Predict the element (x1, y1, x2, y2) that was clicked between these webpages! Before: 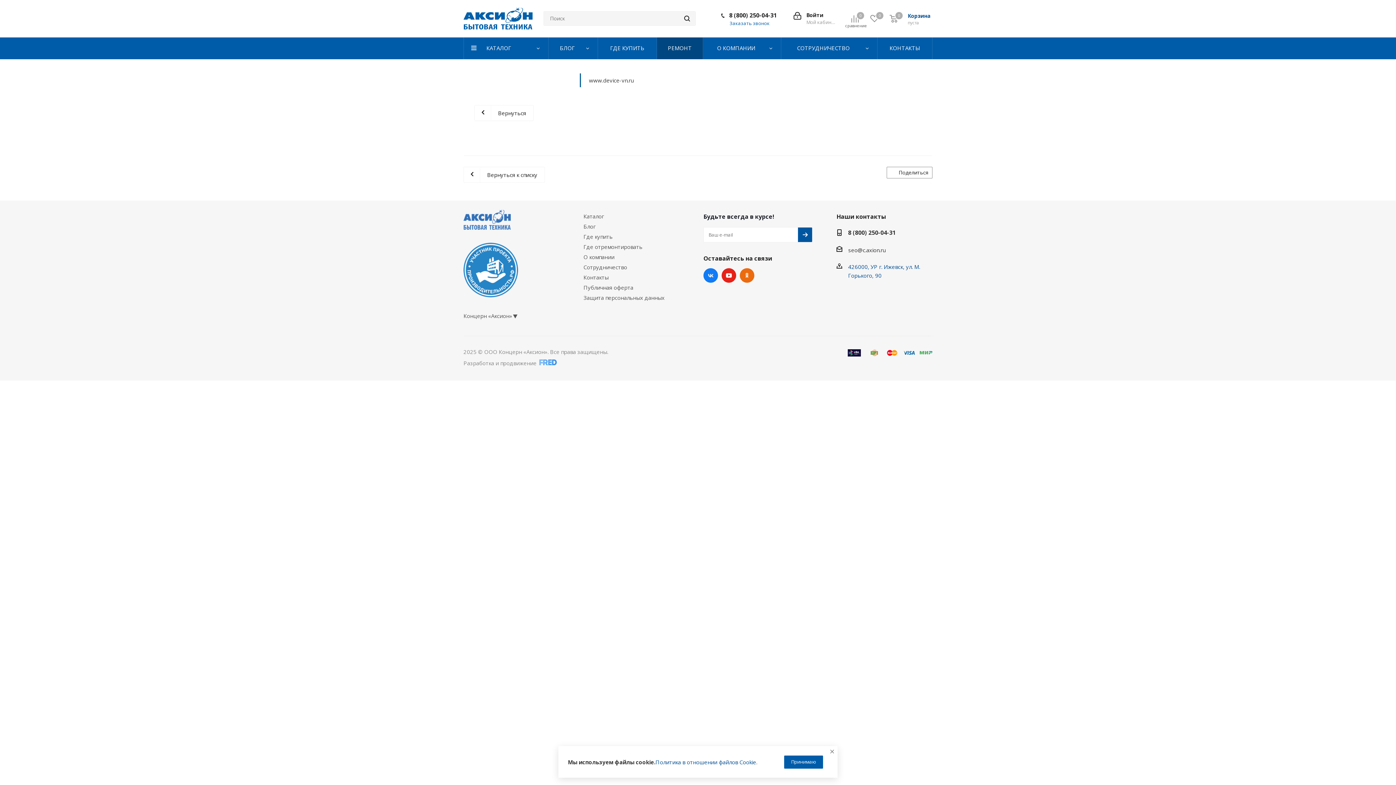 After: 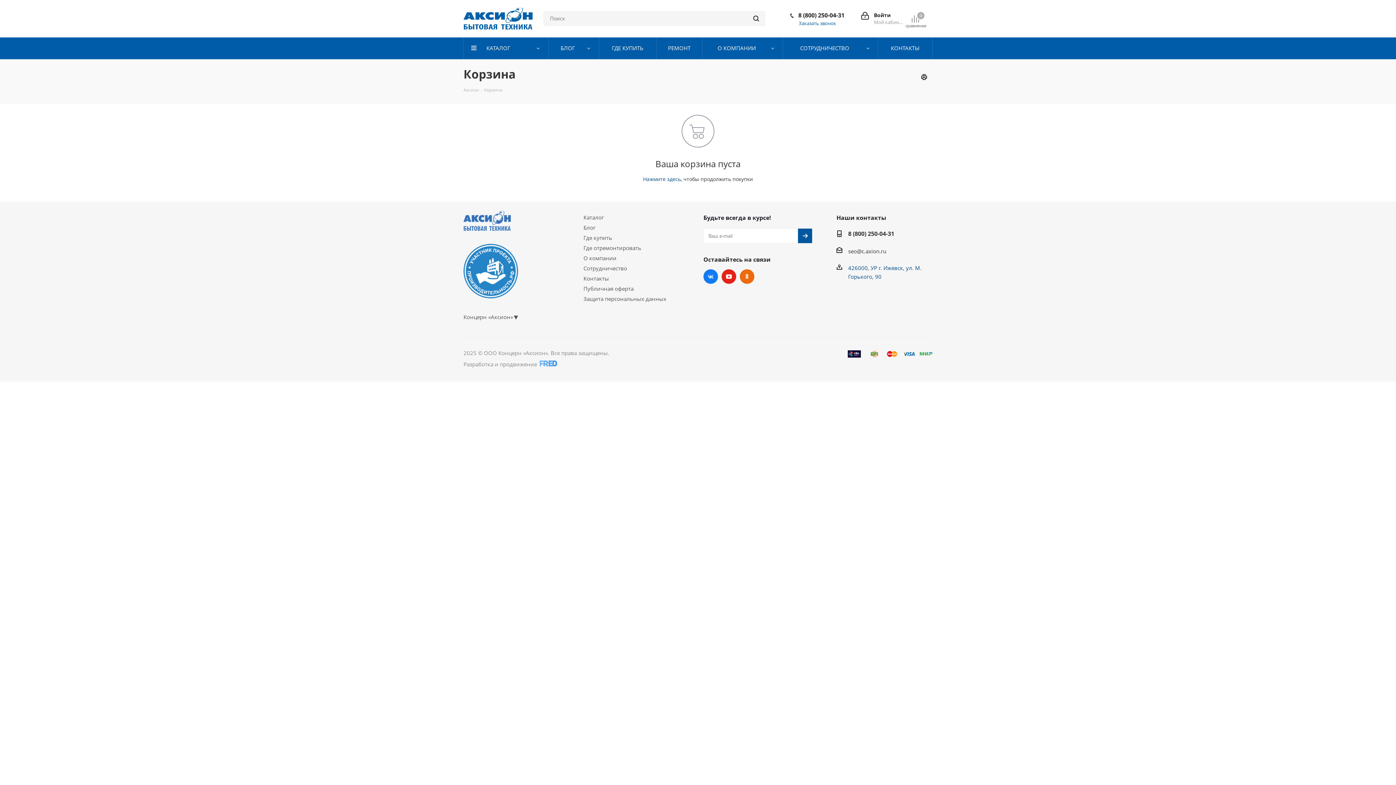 Action: label:  
Корзина
0
пуста
0 bbox: (889, 14, 930, 22)